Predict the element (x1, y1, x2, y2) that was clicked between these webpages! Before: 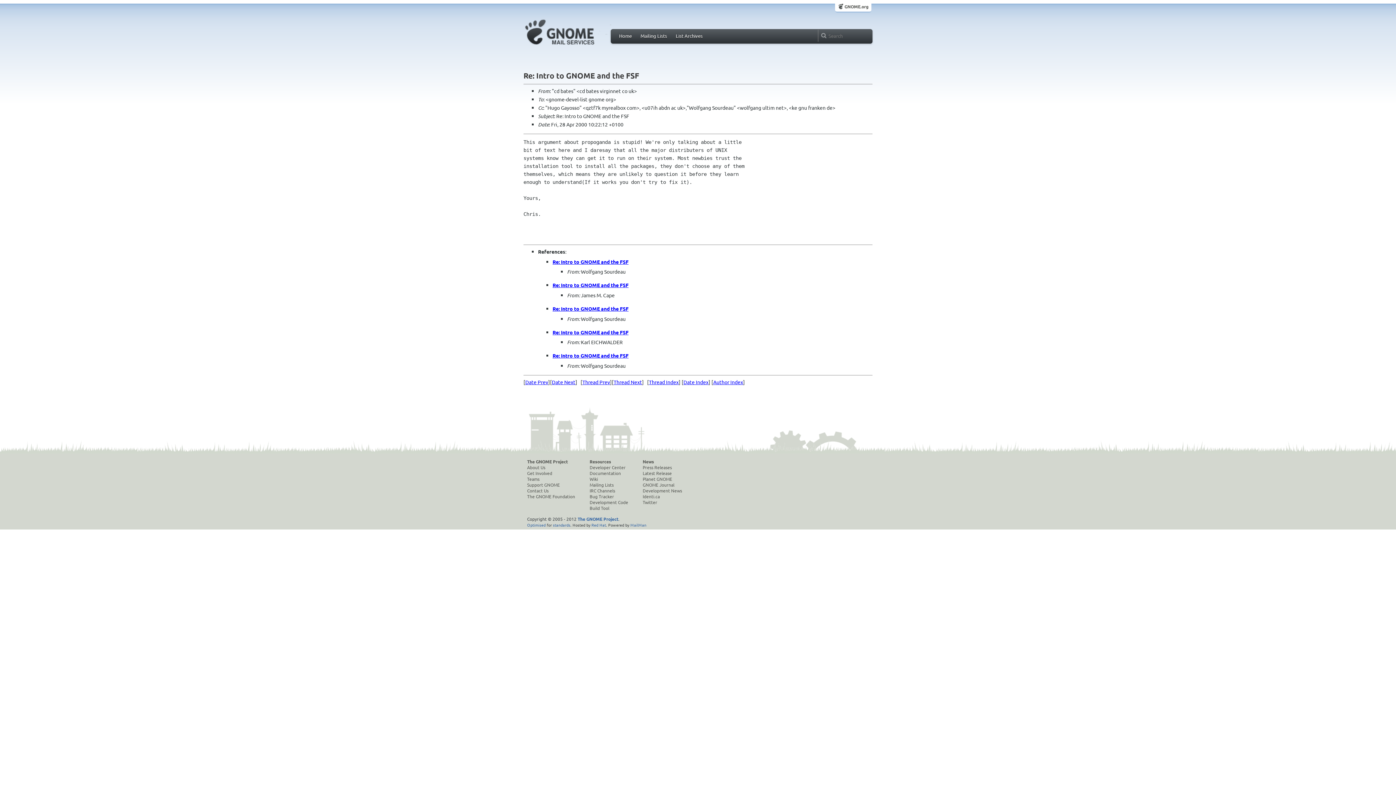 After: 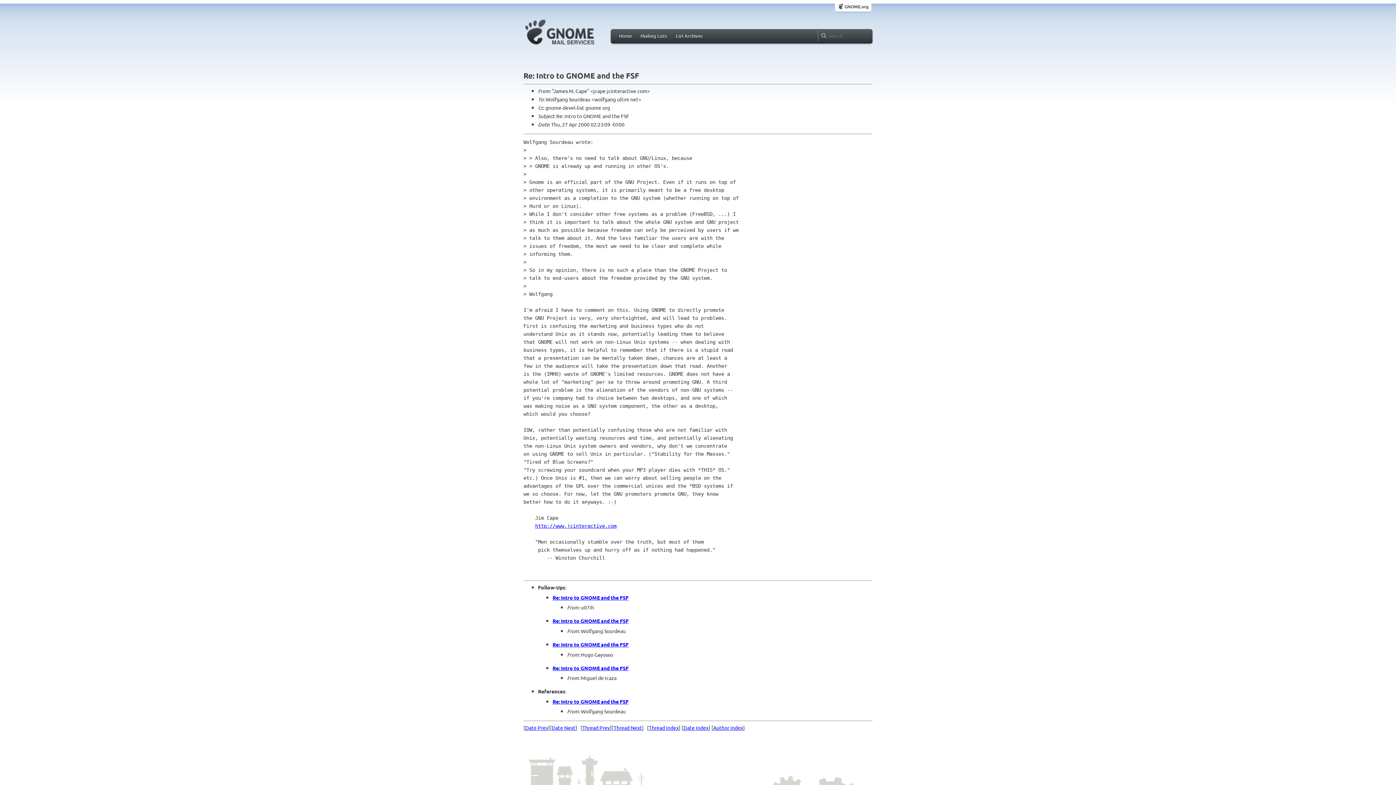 Action: bbox: (552, 281, 628, 288) label: Re: Intro to GNOME and the FSF